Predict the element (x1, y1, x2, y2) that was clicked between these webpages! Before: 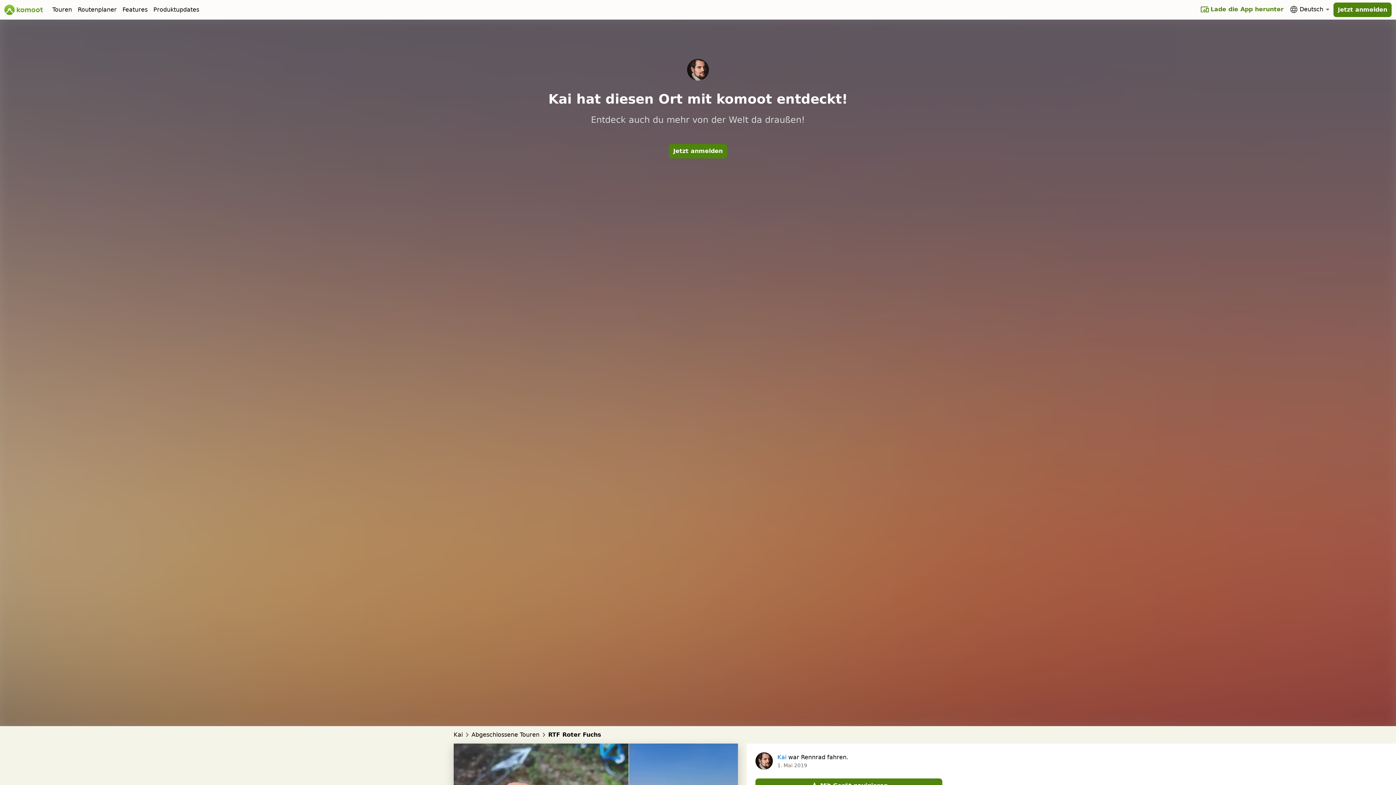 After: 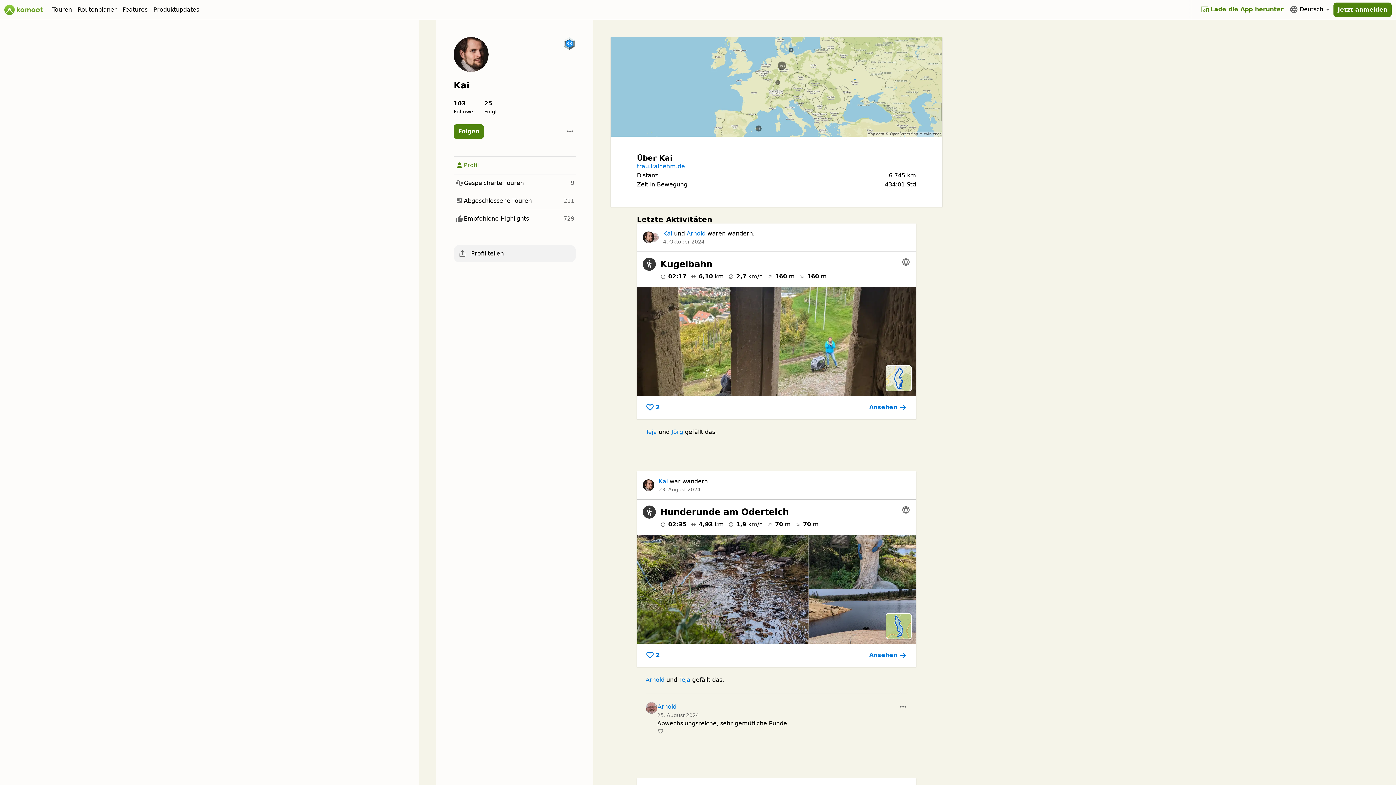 Action: label: Kai bbox: (453, 730, 462, 739)